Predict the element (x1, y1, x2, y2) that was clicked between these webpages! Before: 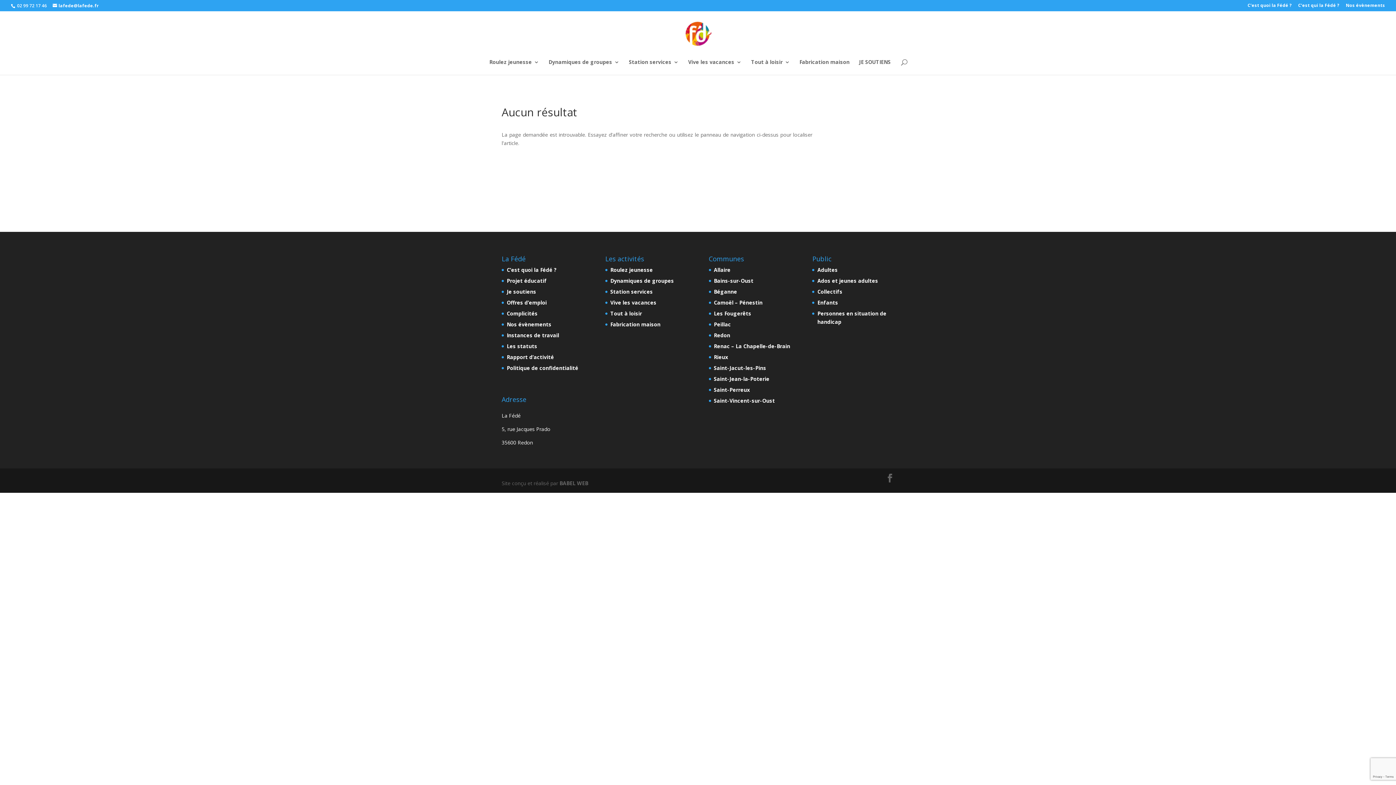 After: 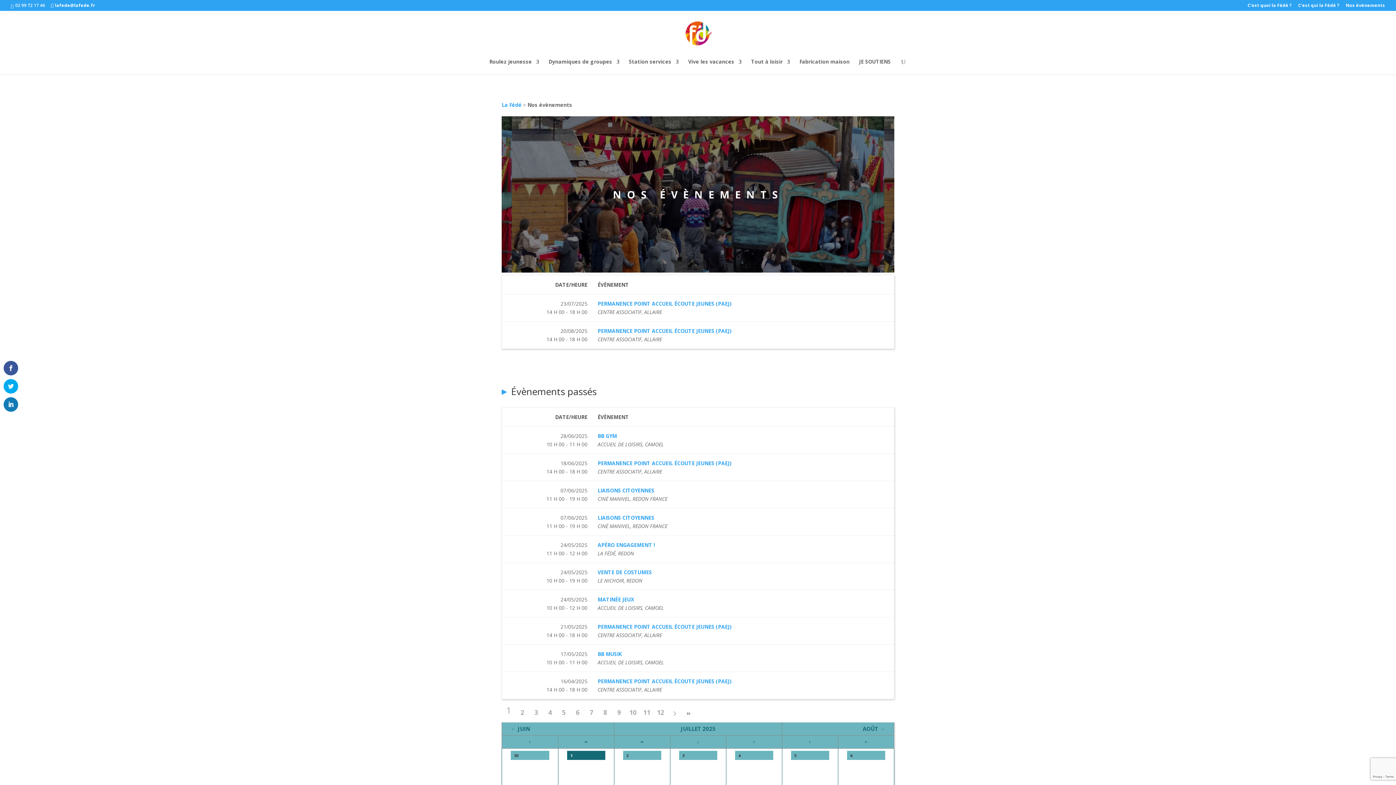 Action: label: Nos évènements bbox: (506, 320, 551, 328)